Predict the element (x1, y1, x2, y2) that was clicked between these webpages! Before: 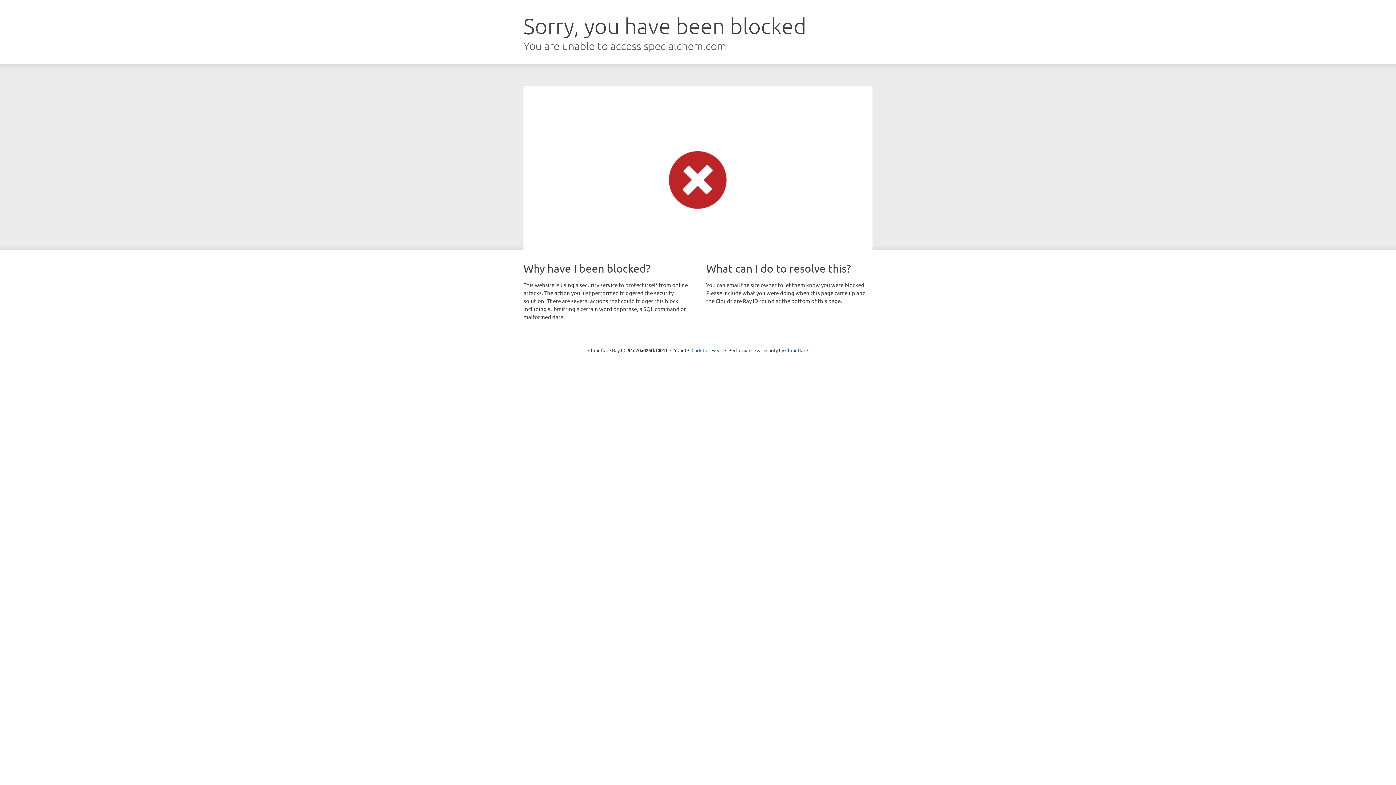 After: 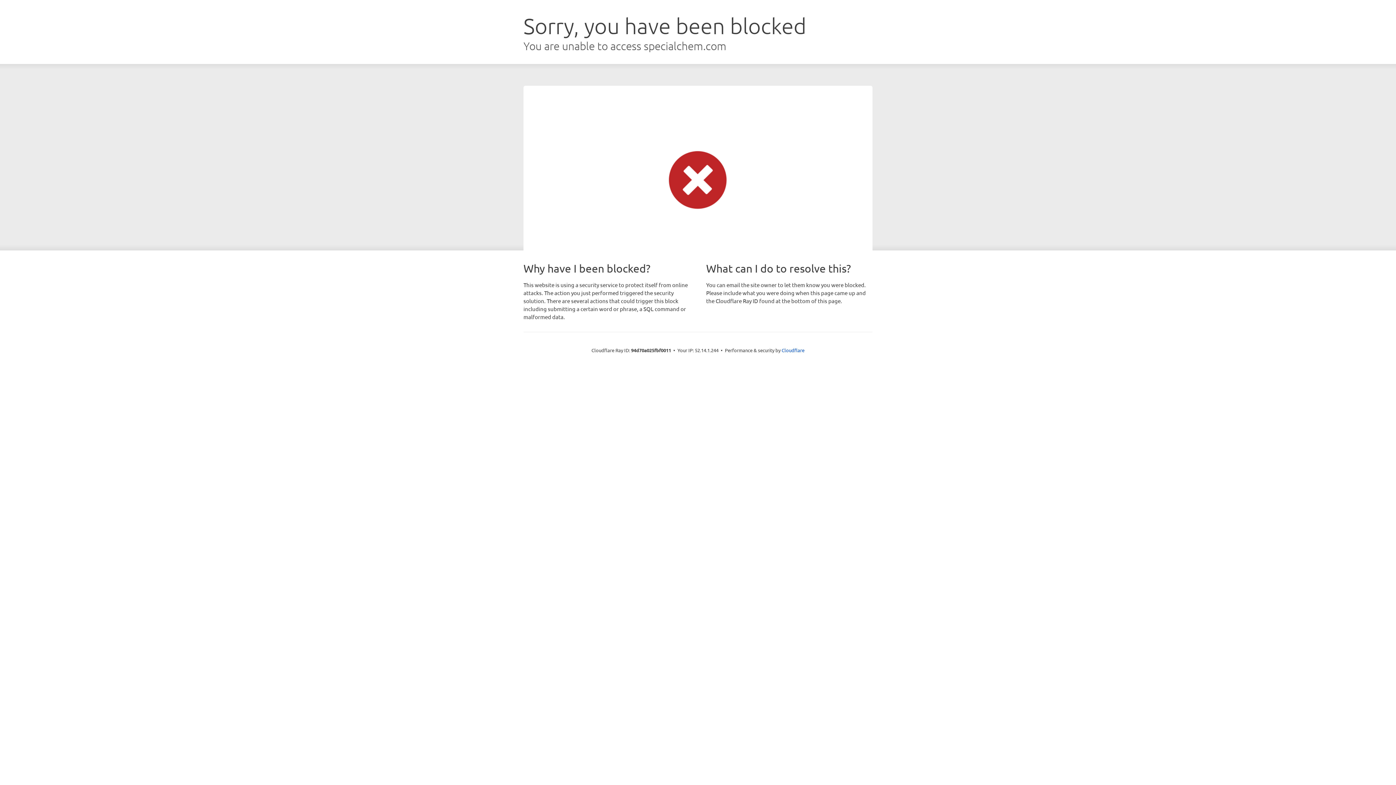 Action: bbox: (691, 346, 722, 353) label: Click to reveal